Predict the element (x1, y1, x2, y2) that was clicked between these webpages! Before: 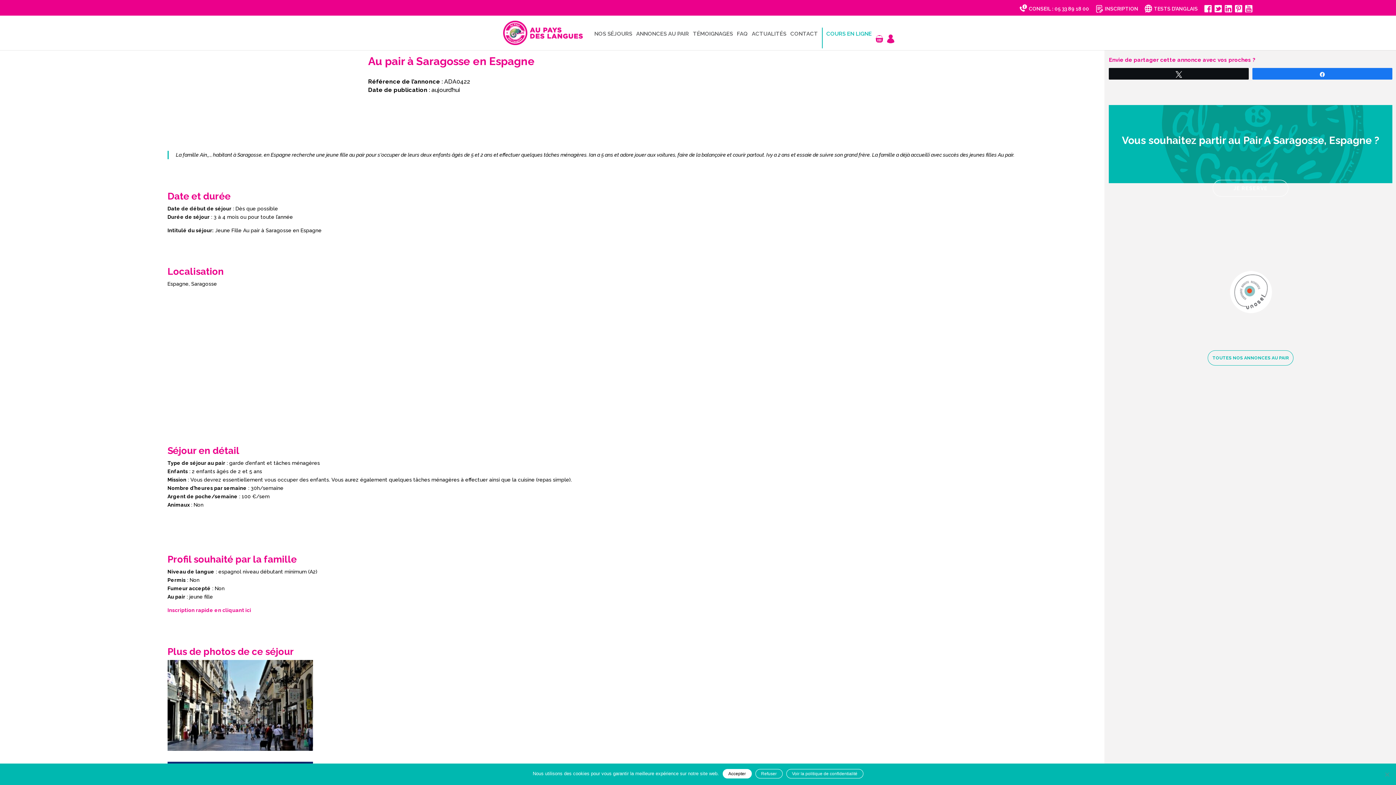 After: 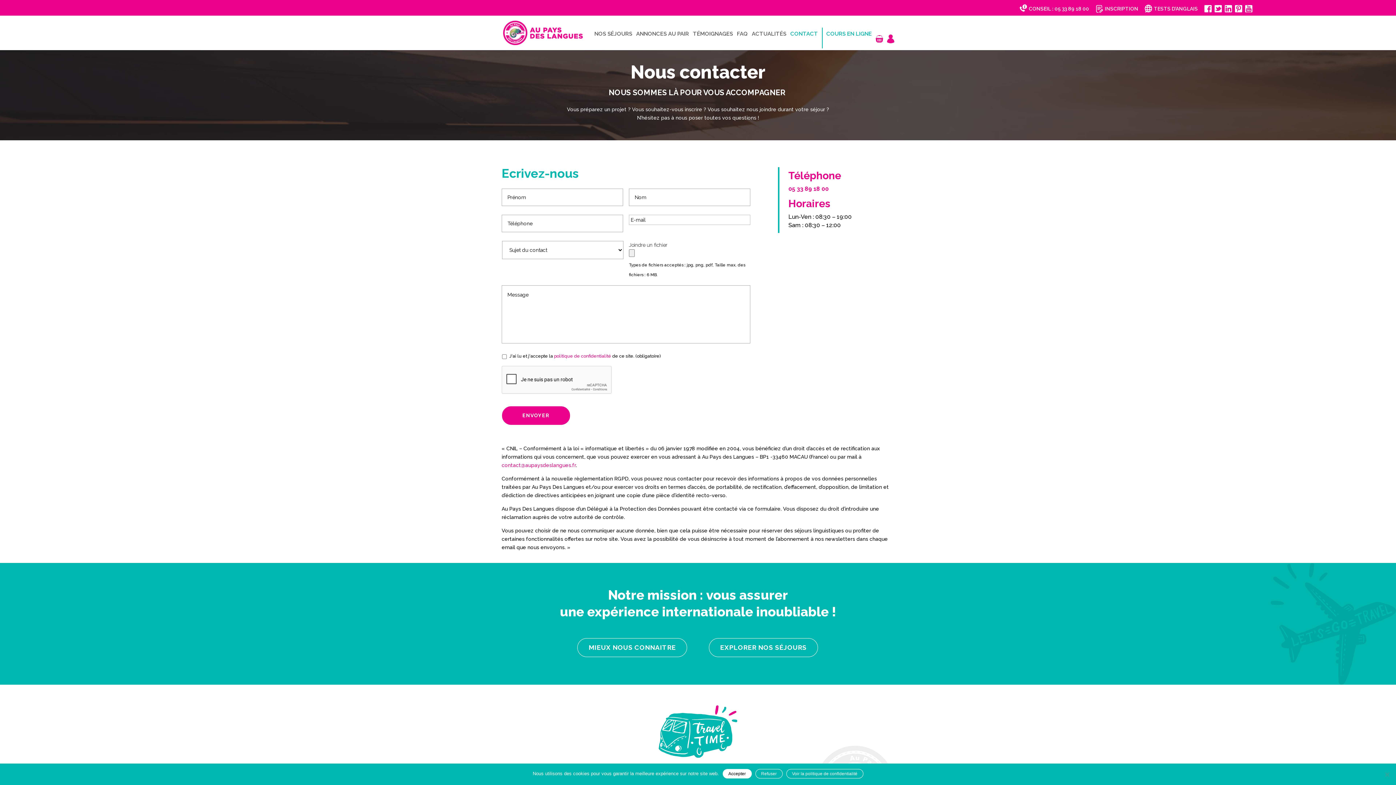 Action: bbox: (790, 31, 818, 48) label: CONTACT